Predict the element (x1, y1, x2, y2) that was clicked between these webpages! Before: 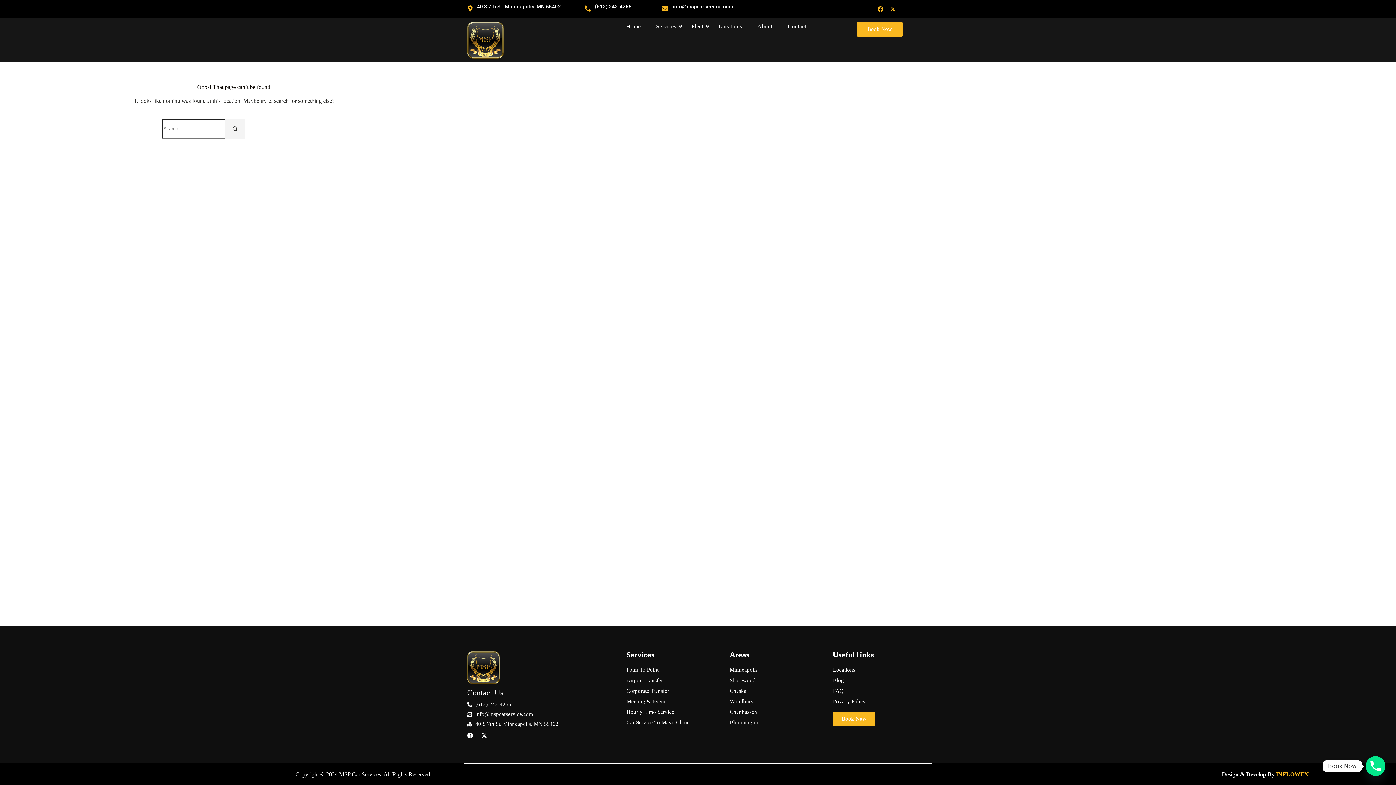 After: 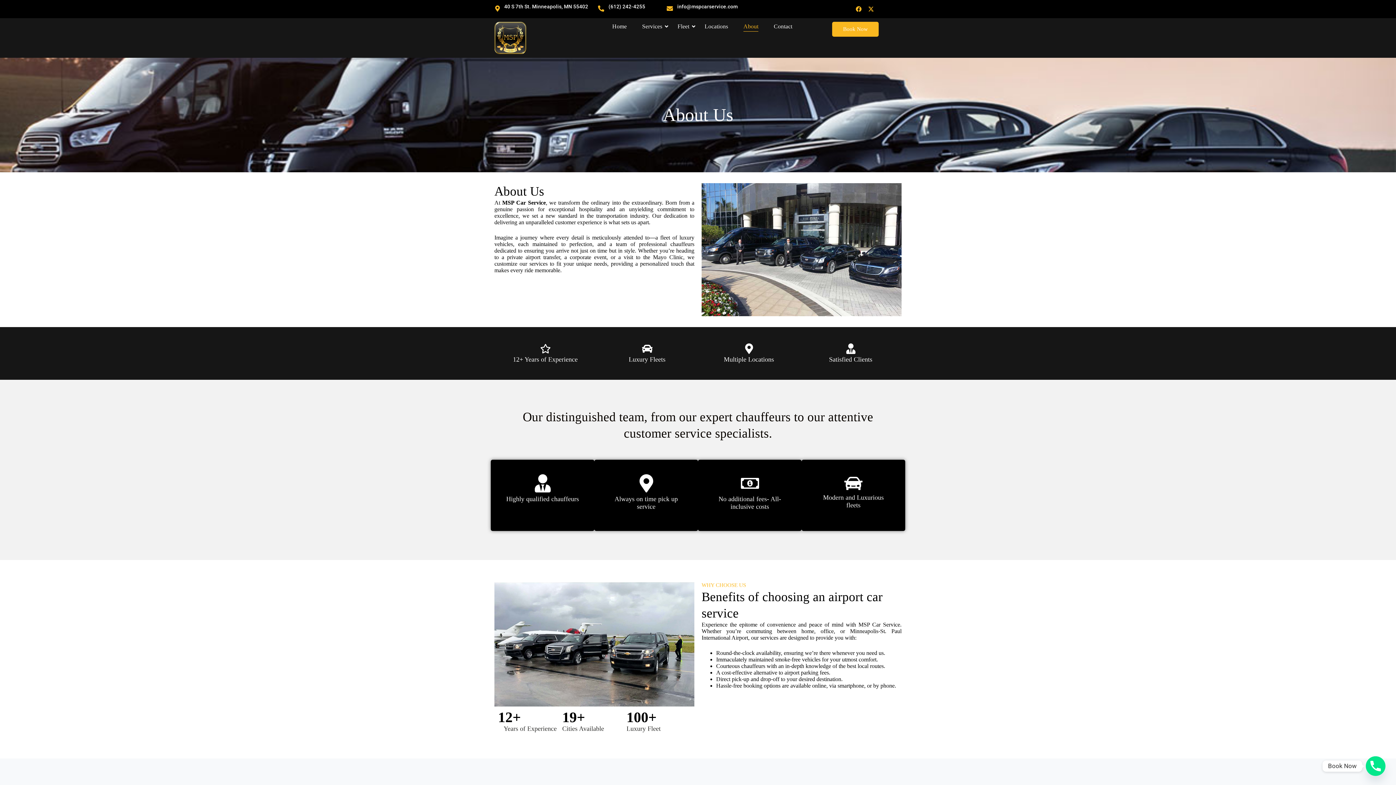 Action: label: About bbox: (749, 21, 780, 31)